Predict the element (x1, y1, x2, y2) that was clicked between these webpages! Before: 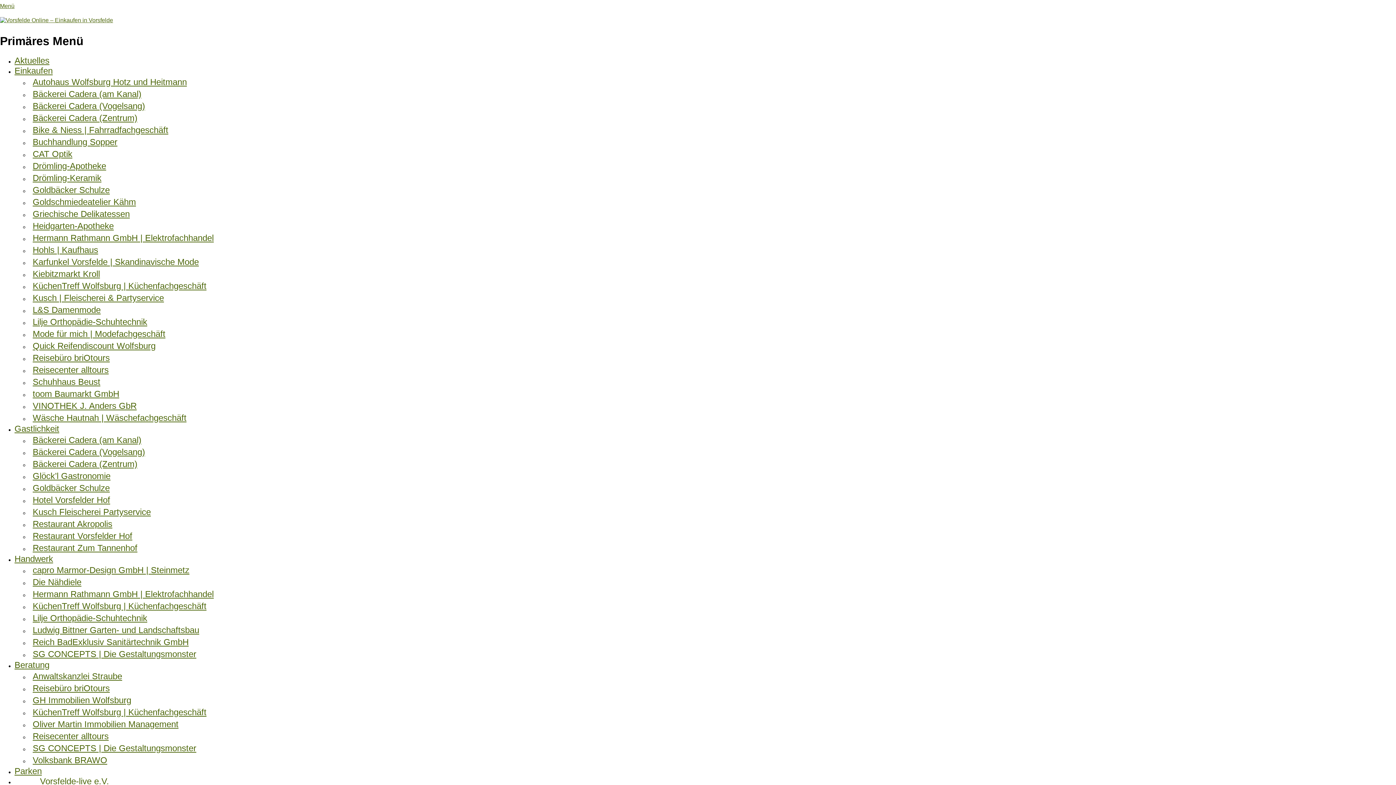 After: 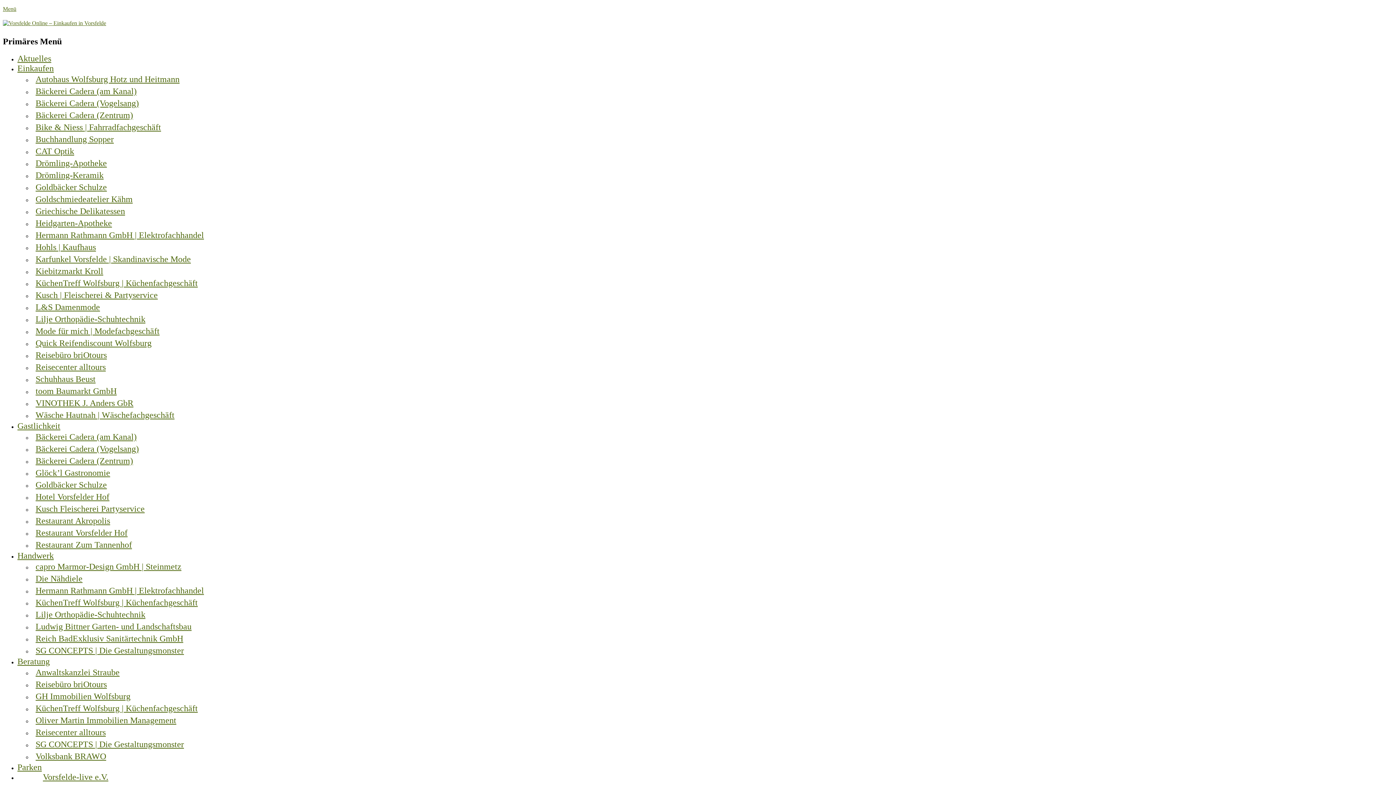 Action: label: KüchenTreff Wolfsburg | Küchenfachgeschäft bbox: (29, 281, 206, 291)